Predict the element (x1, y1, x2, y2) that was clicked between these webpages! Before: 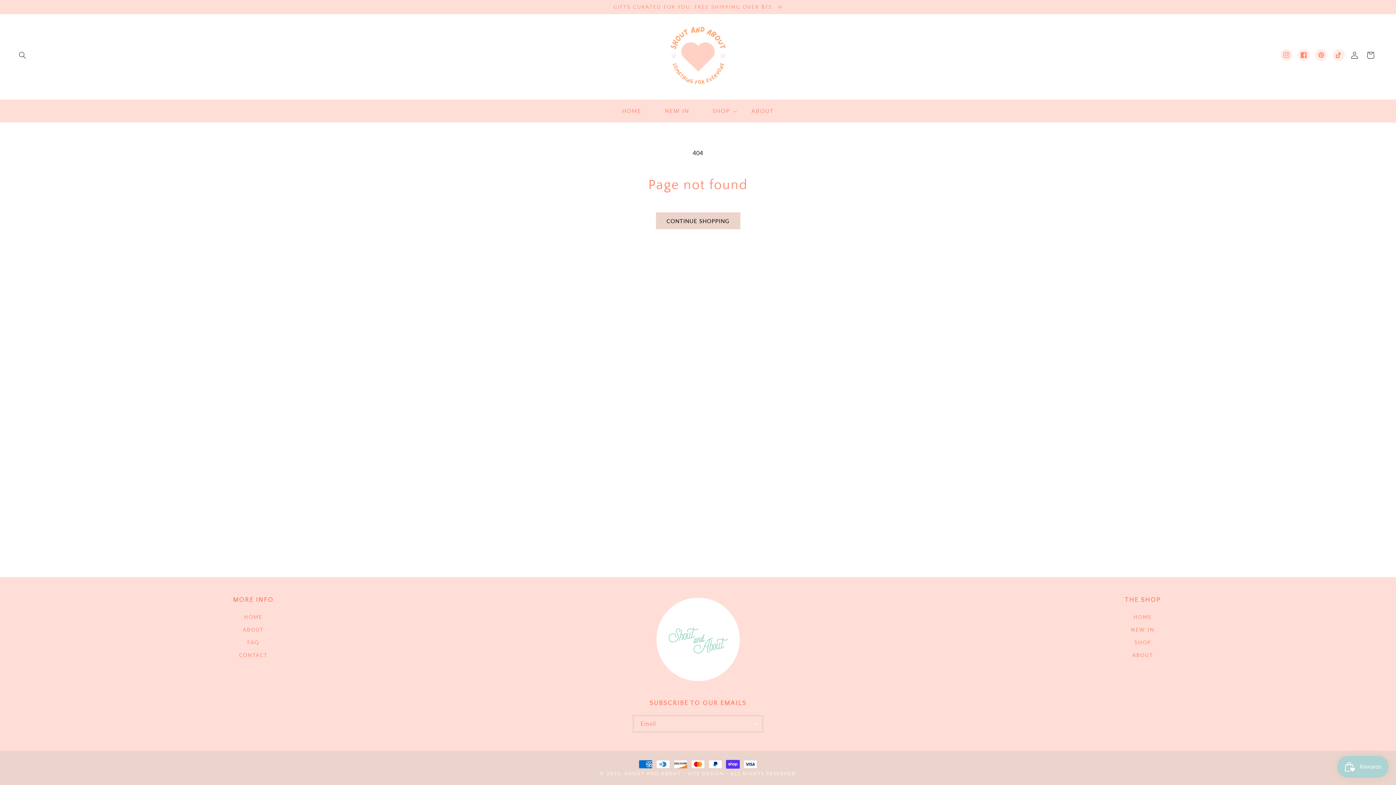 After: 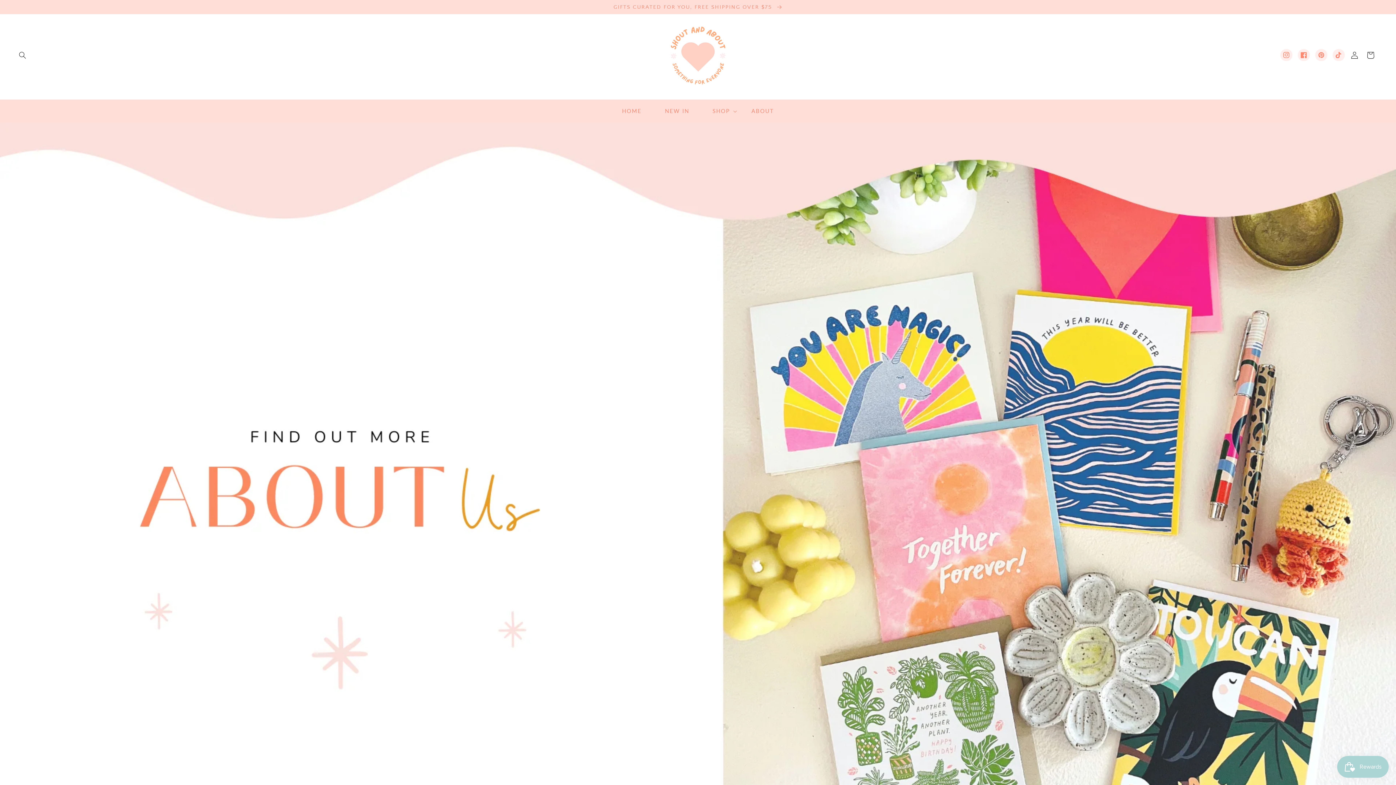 Action: bbox: (242, 623, 263, 636) label: ABOUT